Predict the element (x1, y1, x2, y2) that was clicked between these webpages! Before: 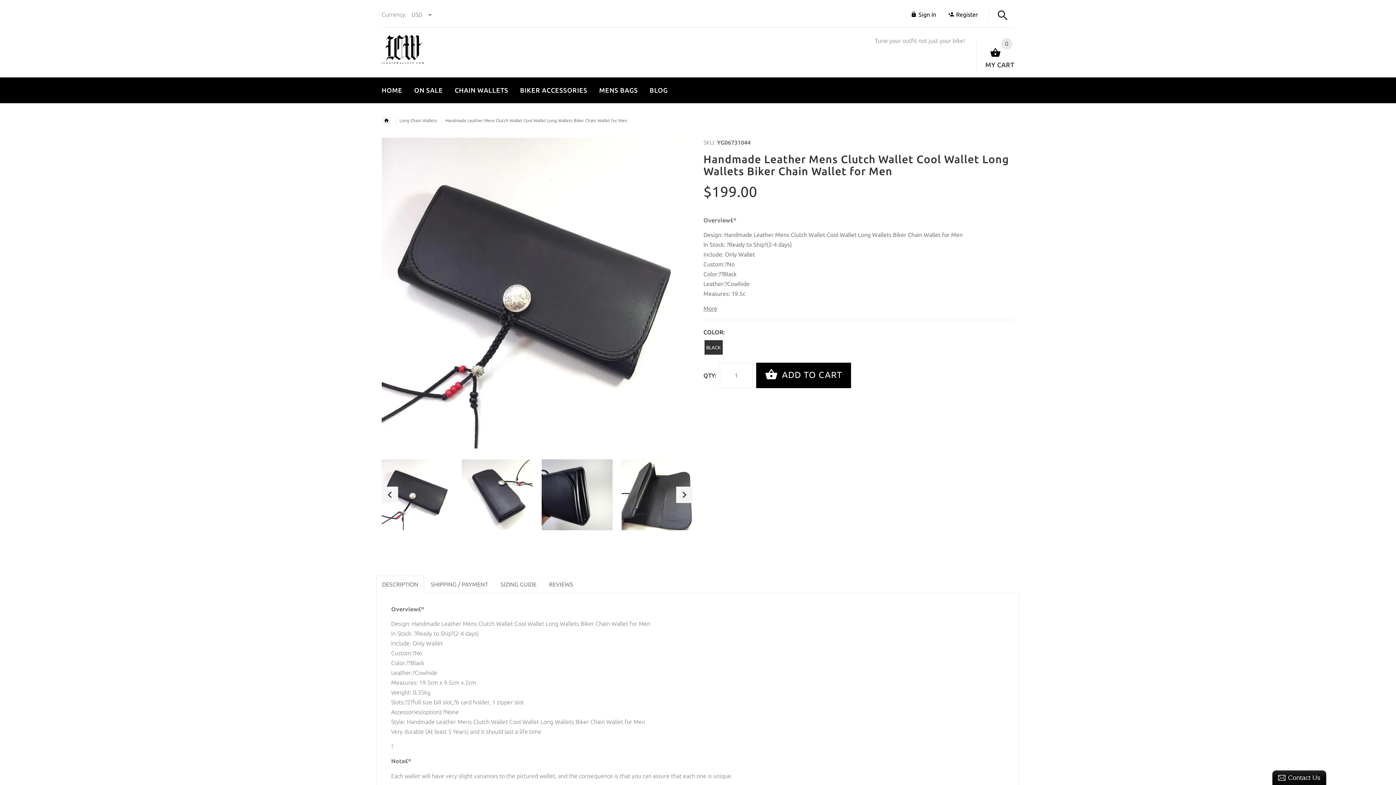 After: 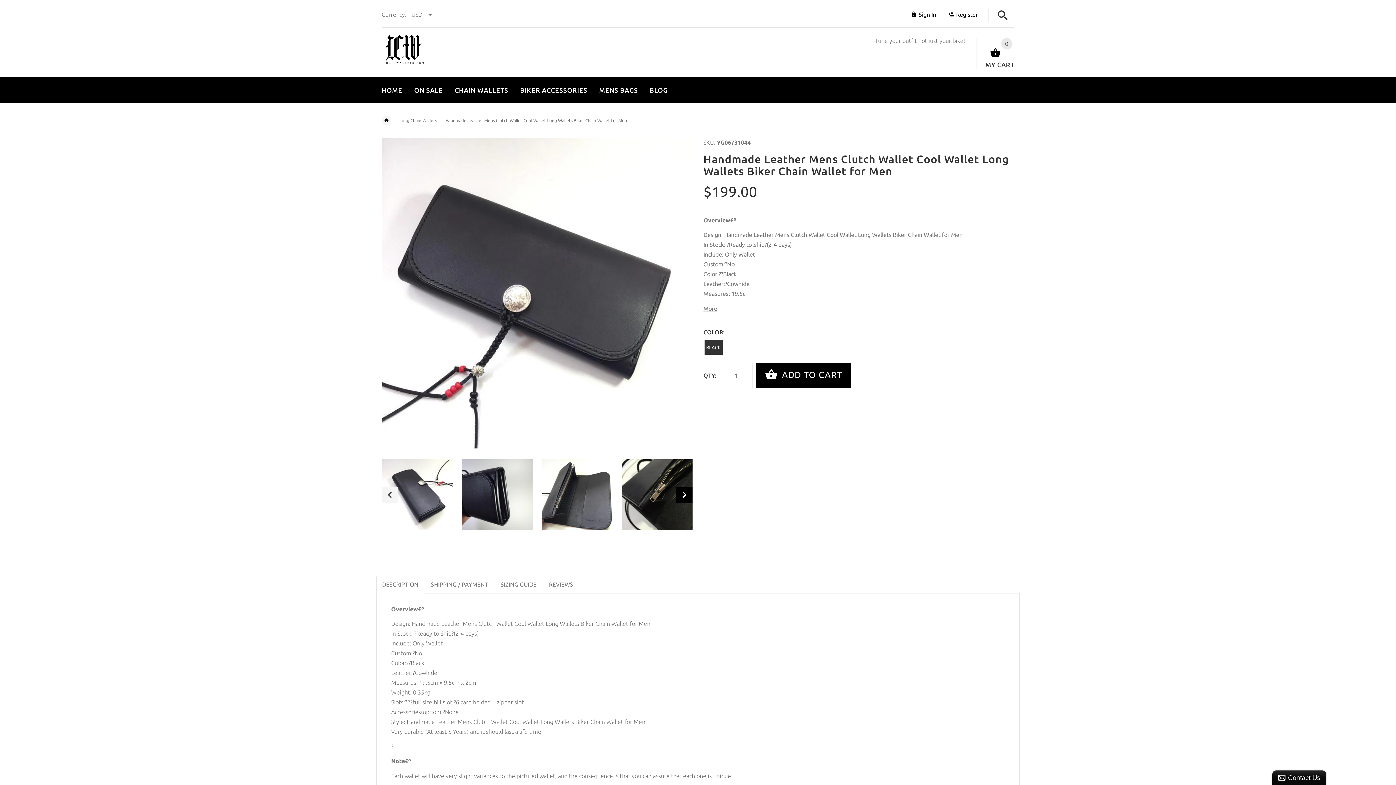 Action: label: Next bbox: (676, 486, 692, 503)